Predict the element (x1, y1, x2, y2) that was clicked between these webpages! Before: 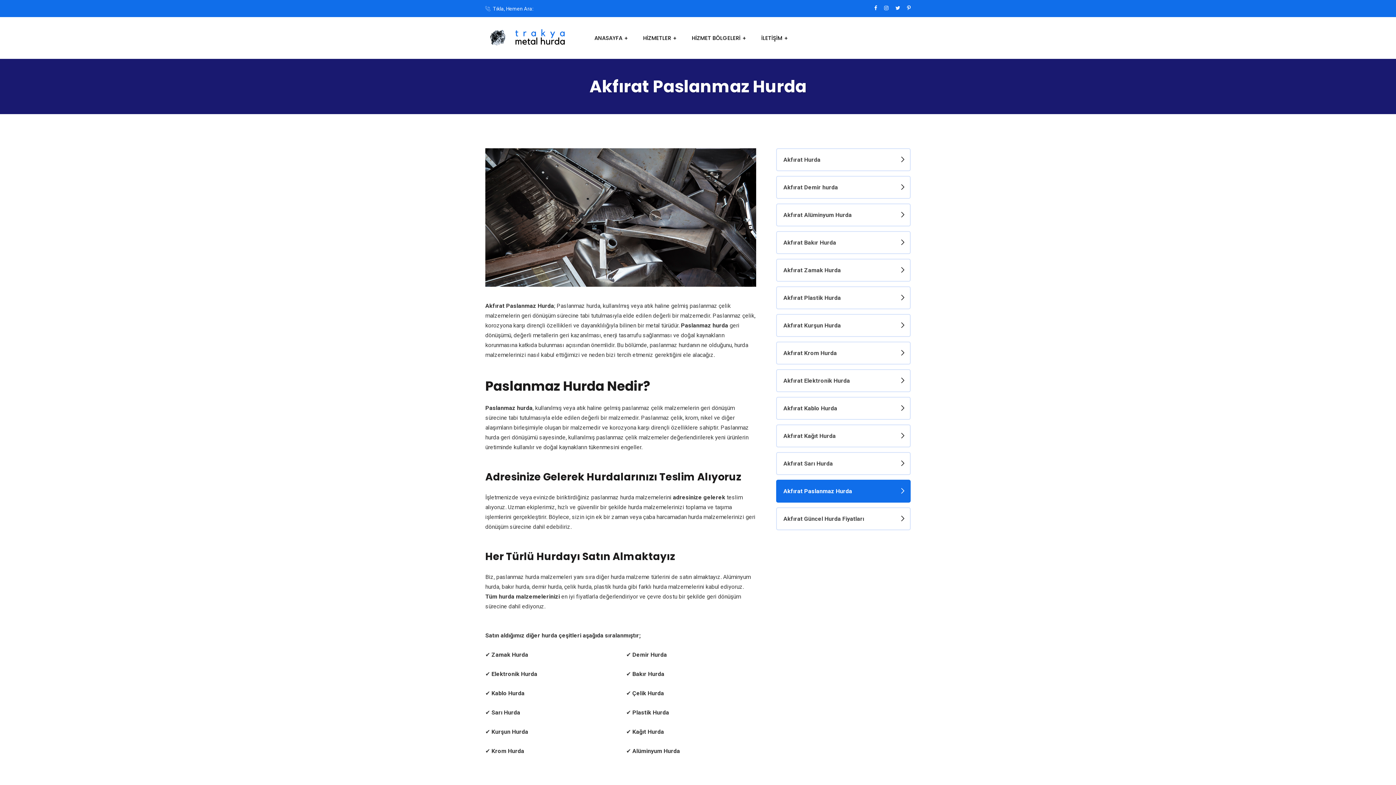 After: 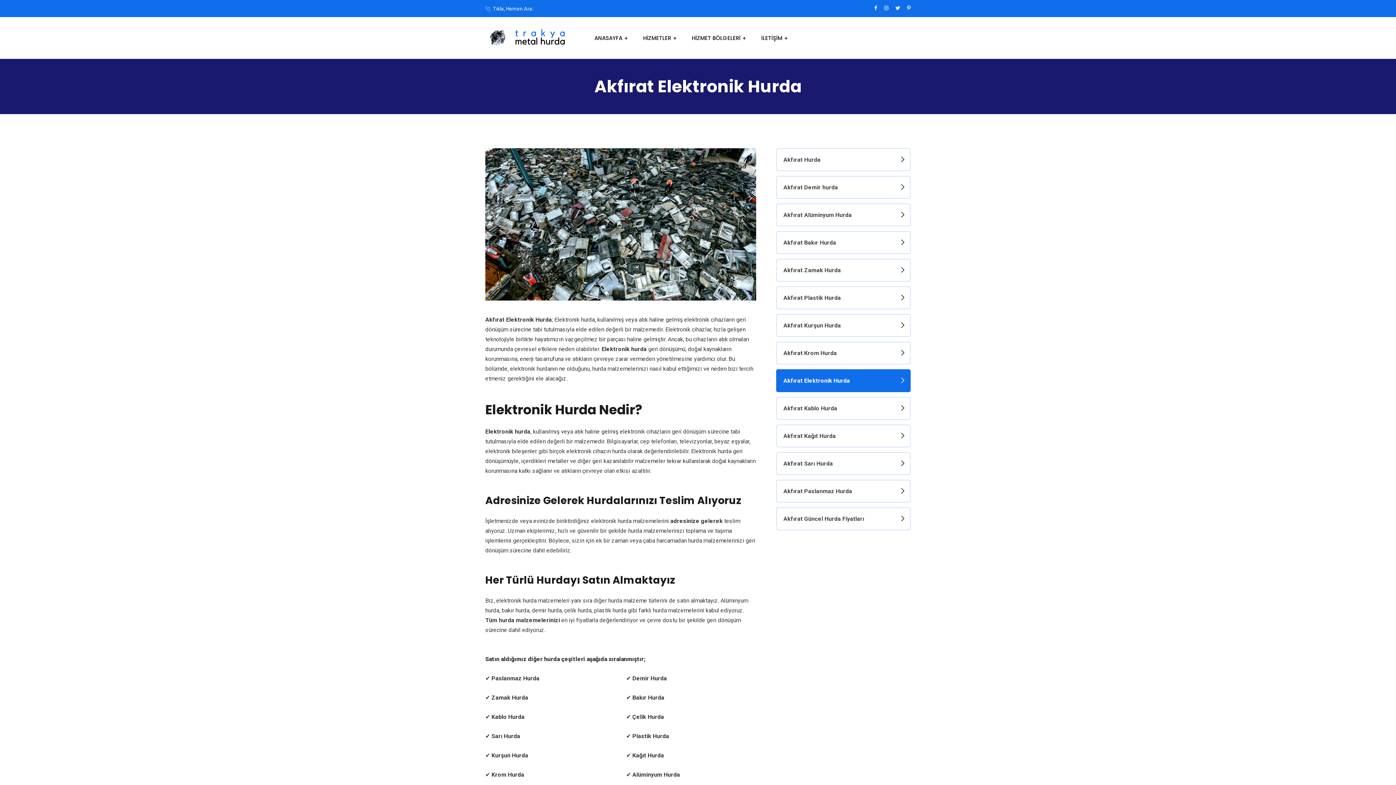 Action: label: Akfırat Elektronik Hurda bbox: (776, 369, 910, 392)